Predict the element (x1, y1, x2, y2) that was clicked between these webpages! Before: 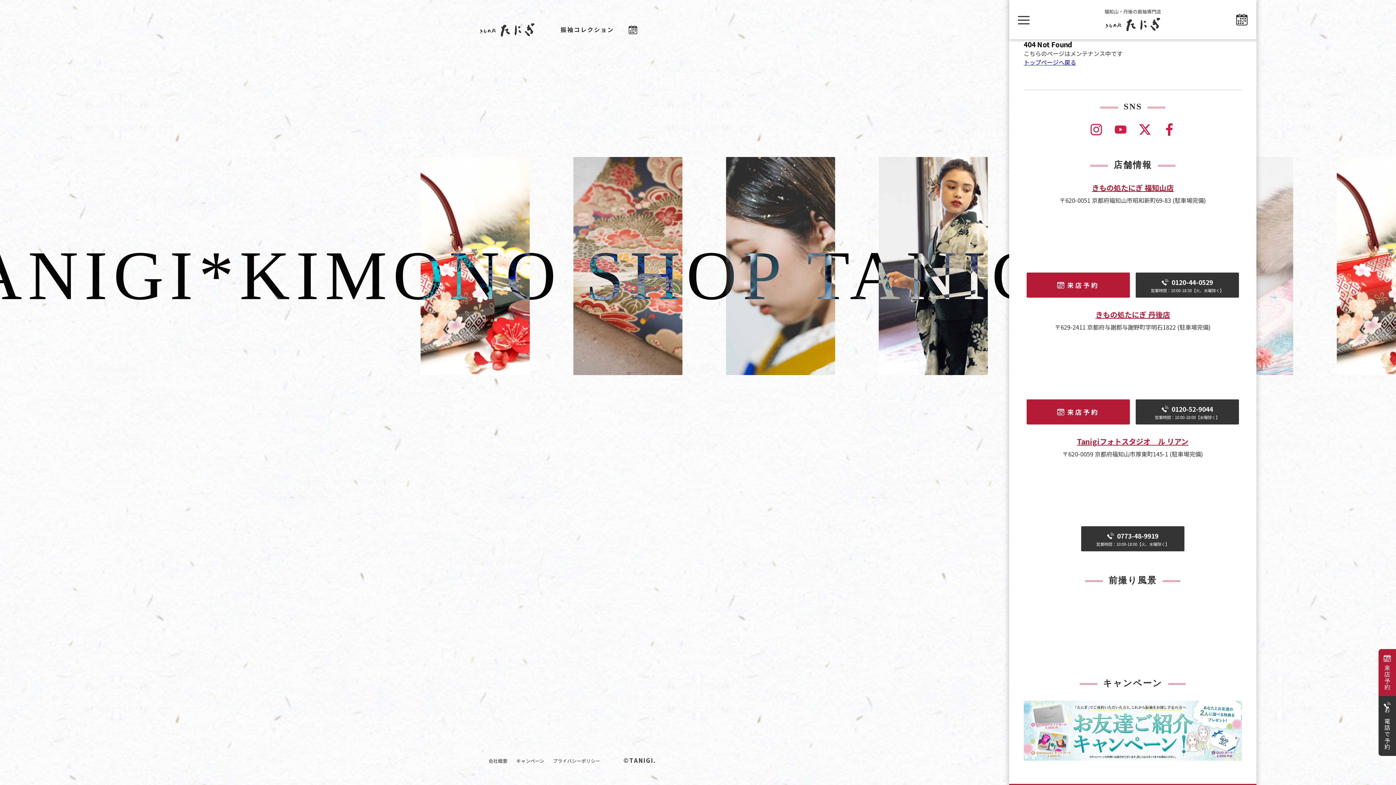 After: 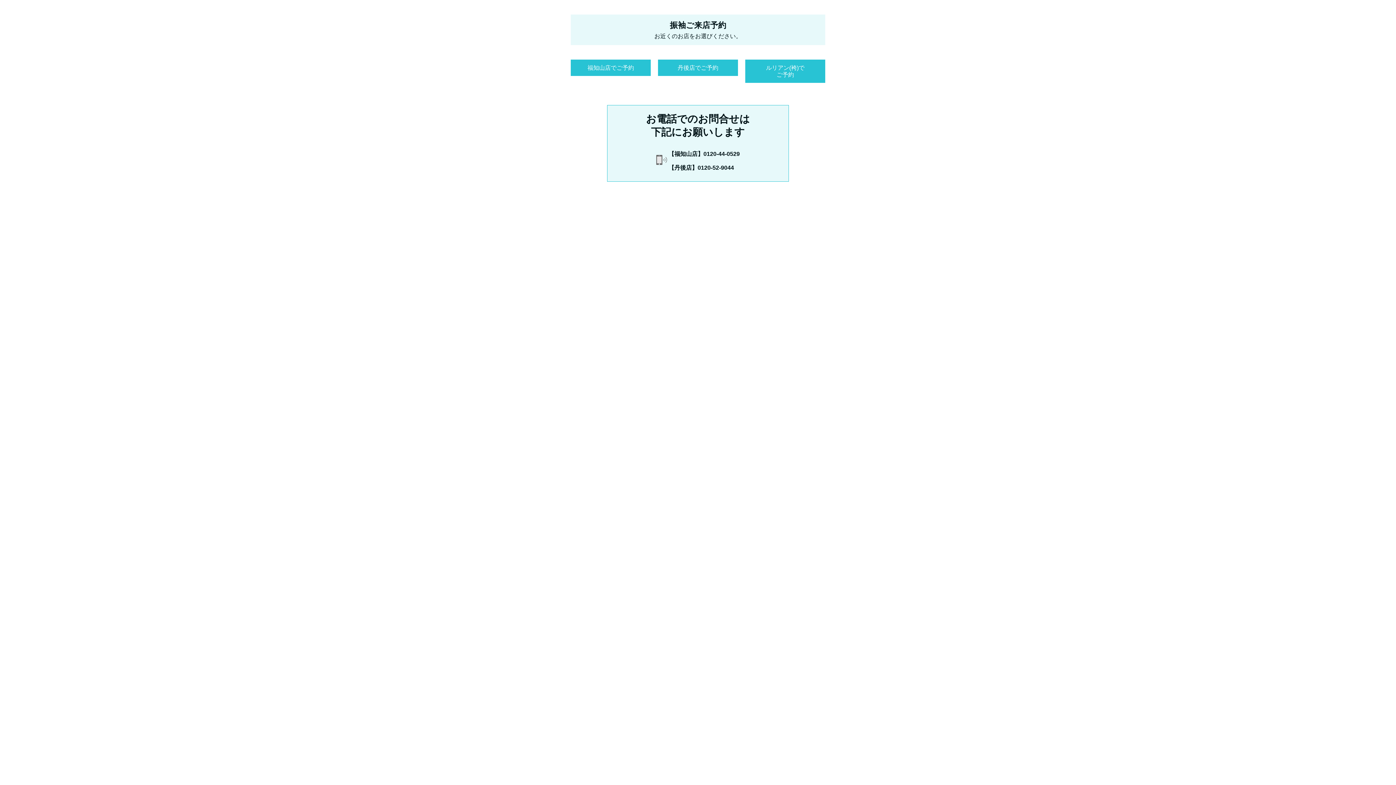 Action: bbox: (1378, 649, 1396, 696) label: 来店予約